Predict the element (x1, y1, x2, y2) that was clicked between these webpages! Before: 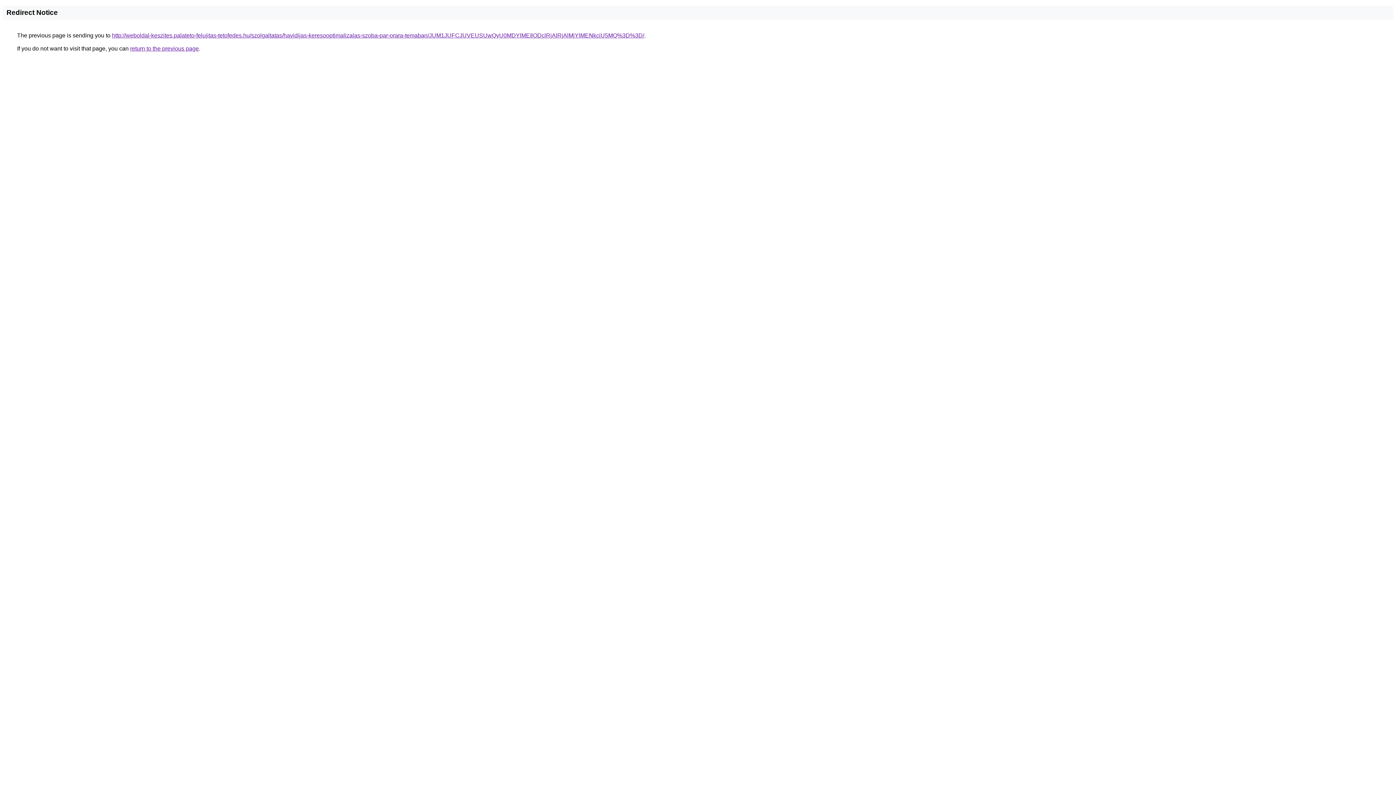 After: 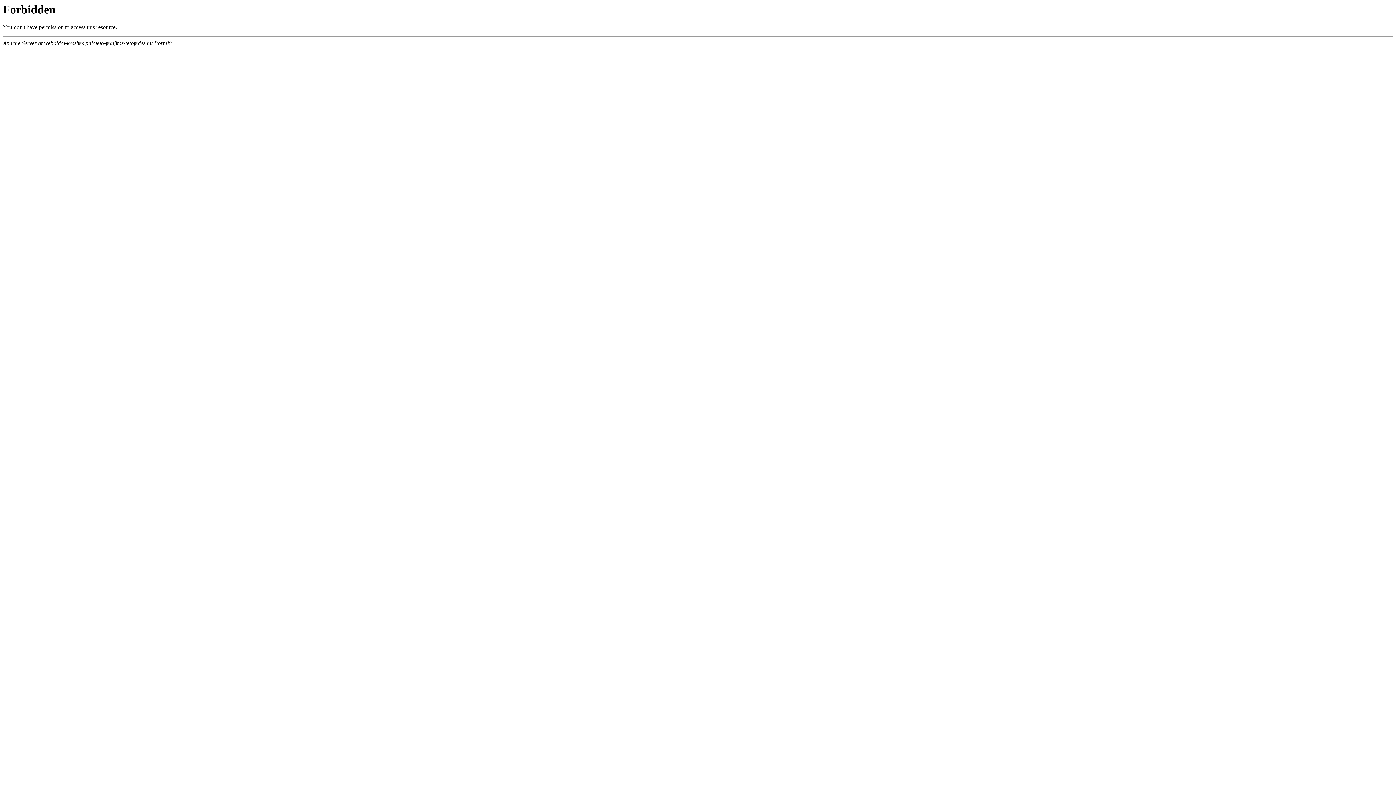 Action: bbox: (112, 32, 644, 38) label: http://weboldal-keszites.palateto-felujitas-tetofedes.hu/szolgaltatas/havidijas-keresooptimalizalas-szoba-par-orara-temaban/JUM1JUFCJUVEUSUwQyU0MDYlMEIlODclRjAlRjAlMjYlMENkciU5MQ%3D%3D/